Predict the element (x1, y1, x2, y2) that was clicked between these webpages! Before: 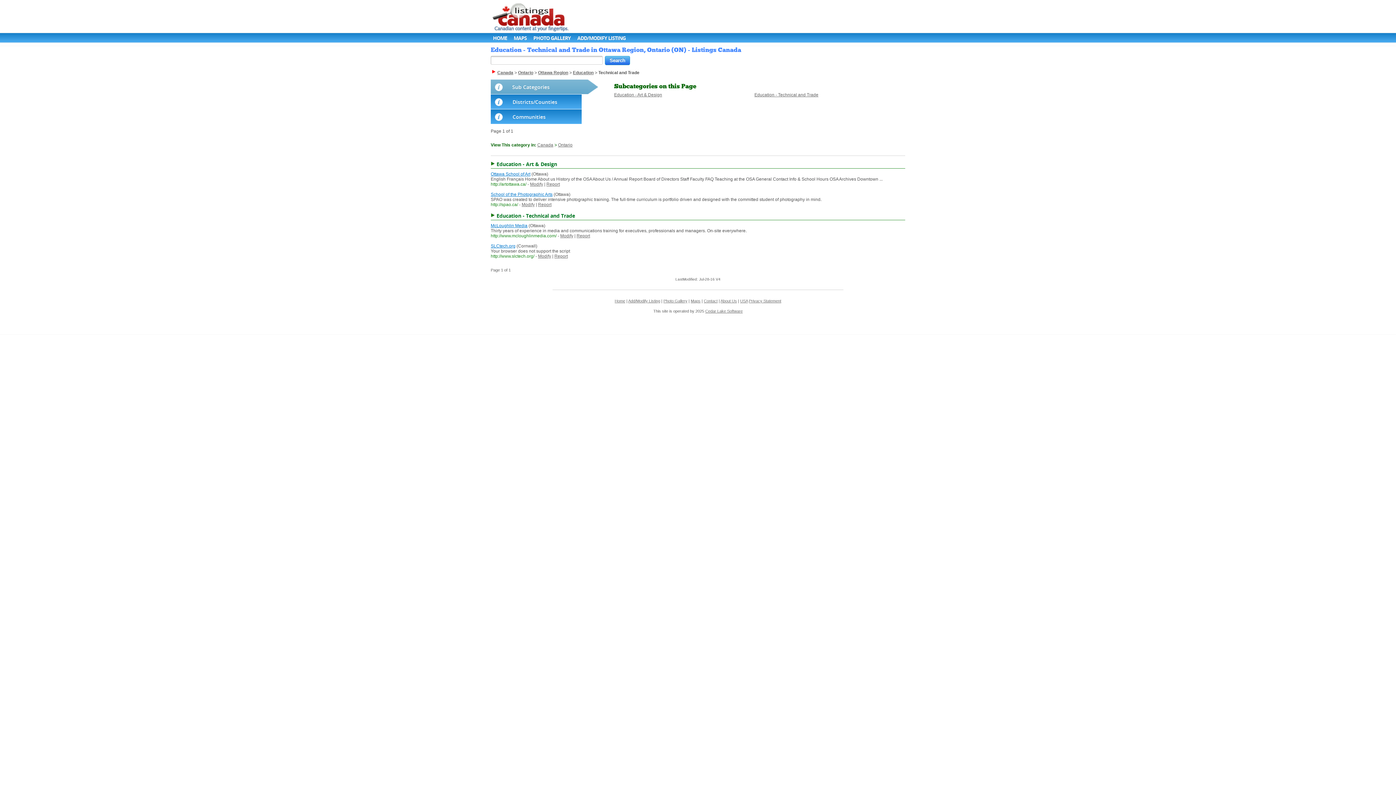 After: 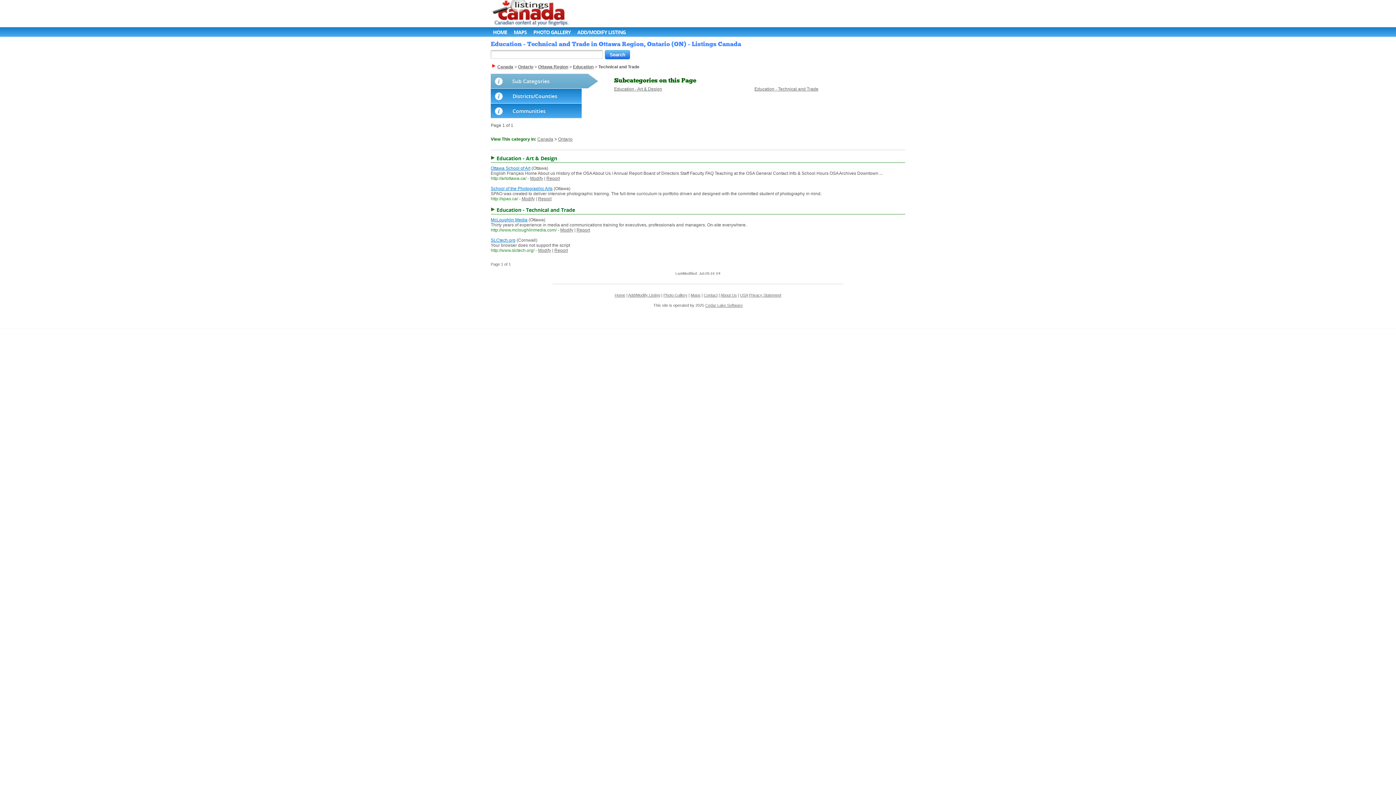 Action: bbox: (614, 92, 662, 97) label: Education - Art & Design